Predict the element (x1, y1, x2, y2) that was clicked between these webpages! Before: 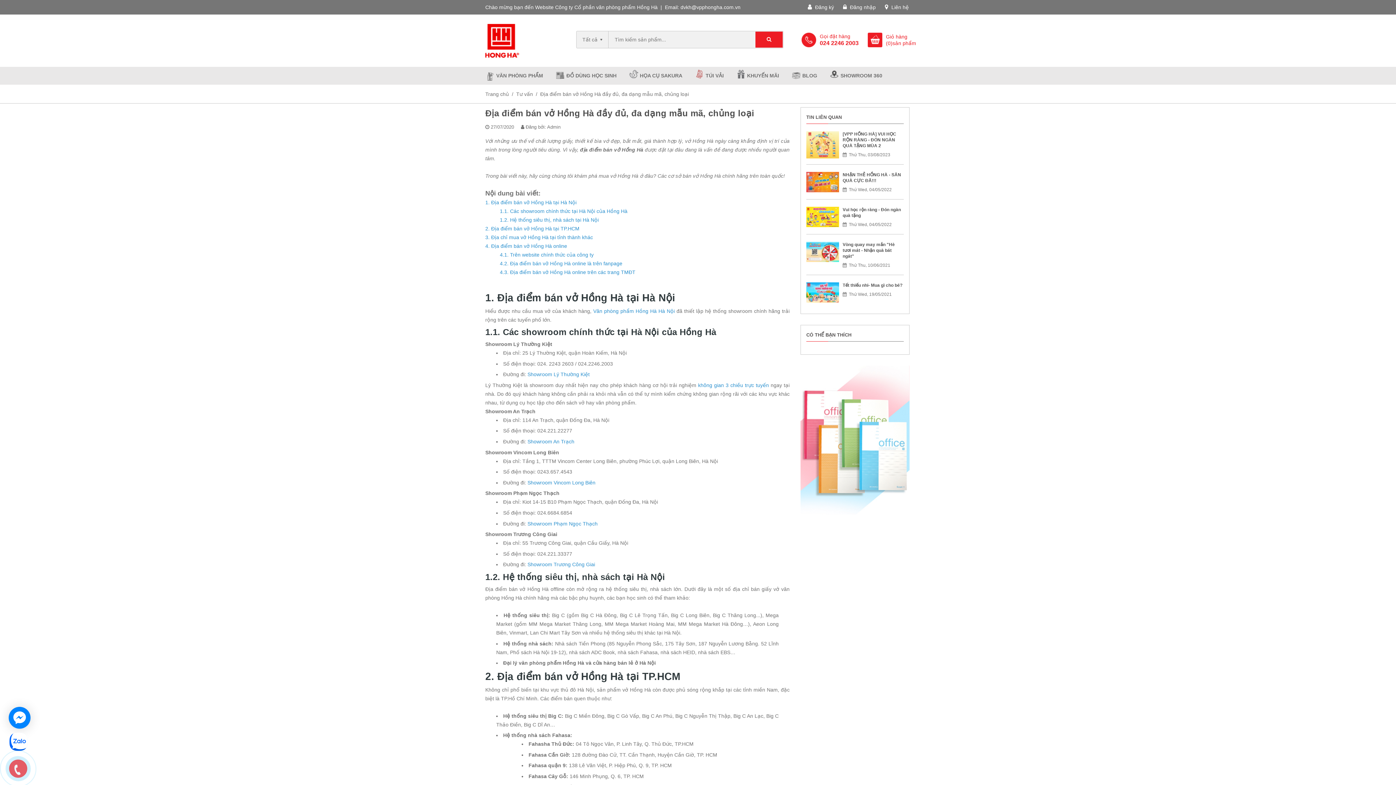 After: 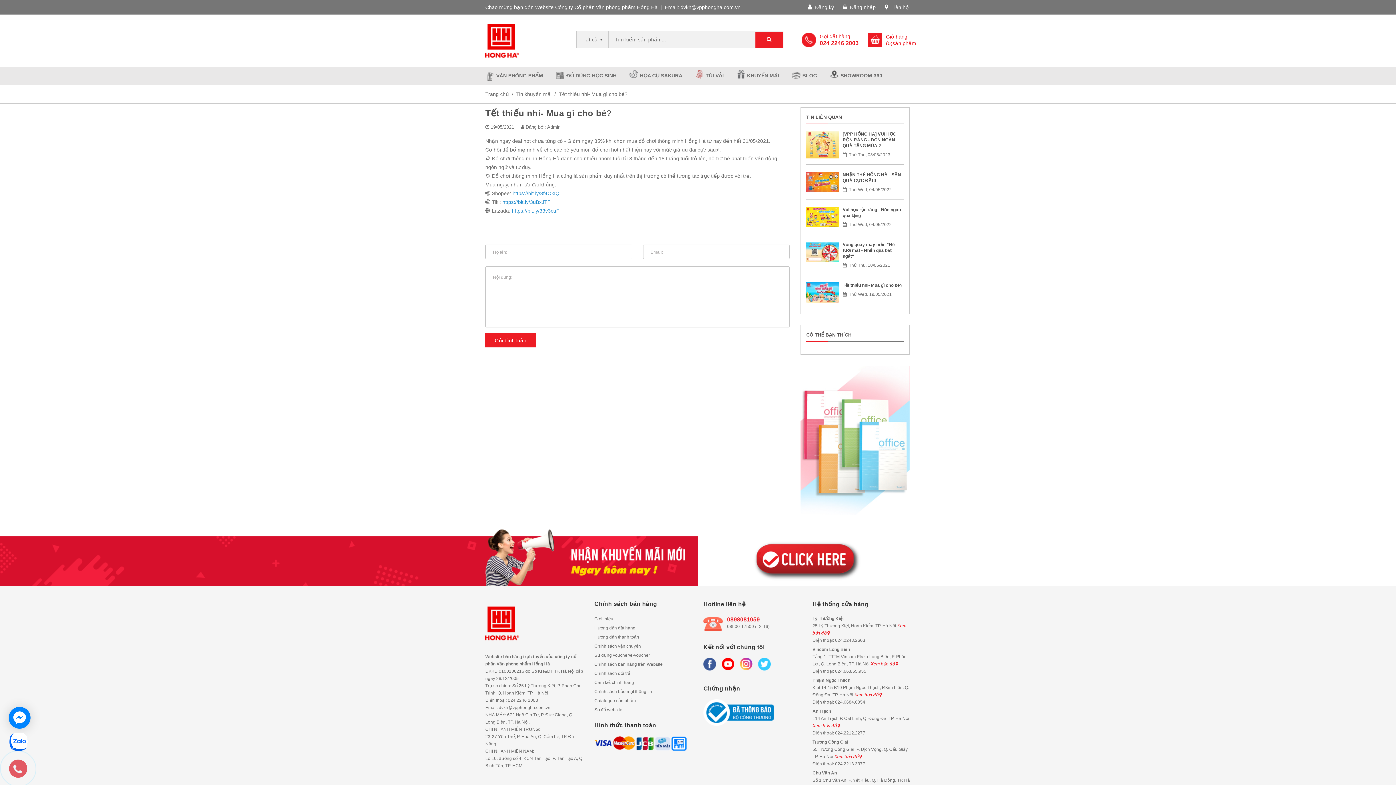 Action: bbox: (806, 282, 839, 303)